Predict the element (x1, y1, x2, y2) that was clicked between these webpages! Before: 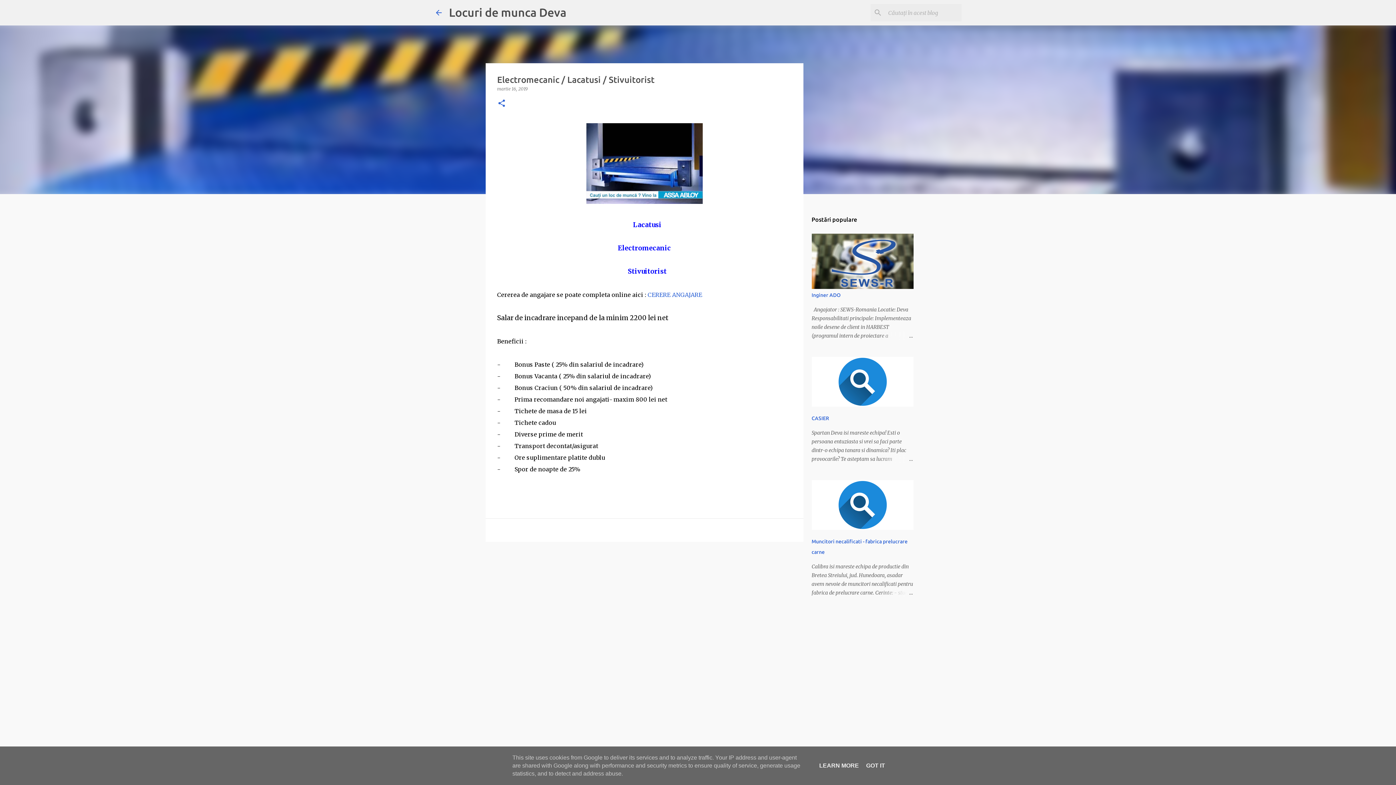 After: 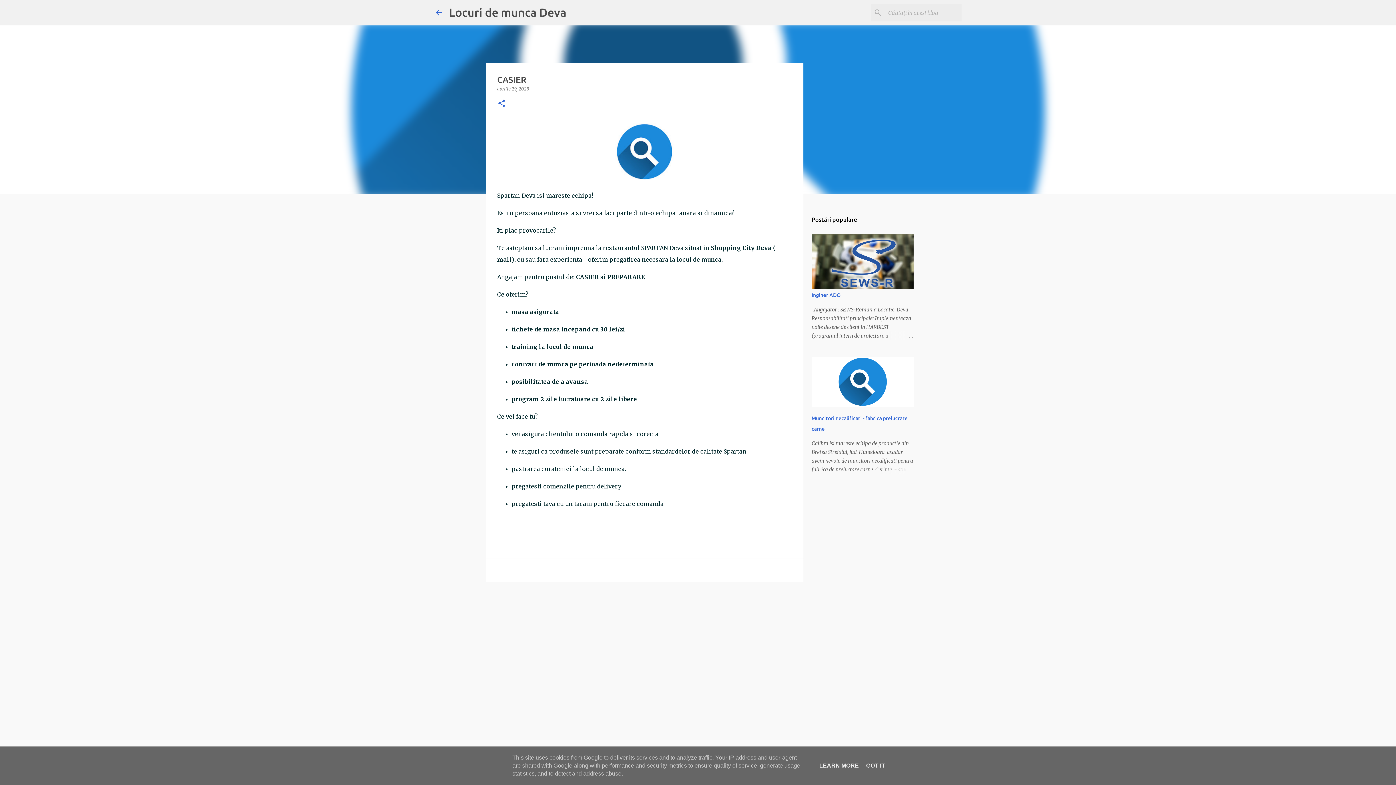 Action: bbox: (878, 454, 913, 463)